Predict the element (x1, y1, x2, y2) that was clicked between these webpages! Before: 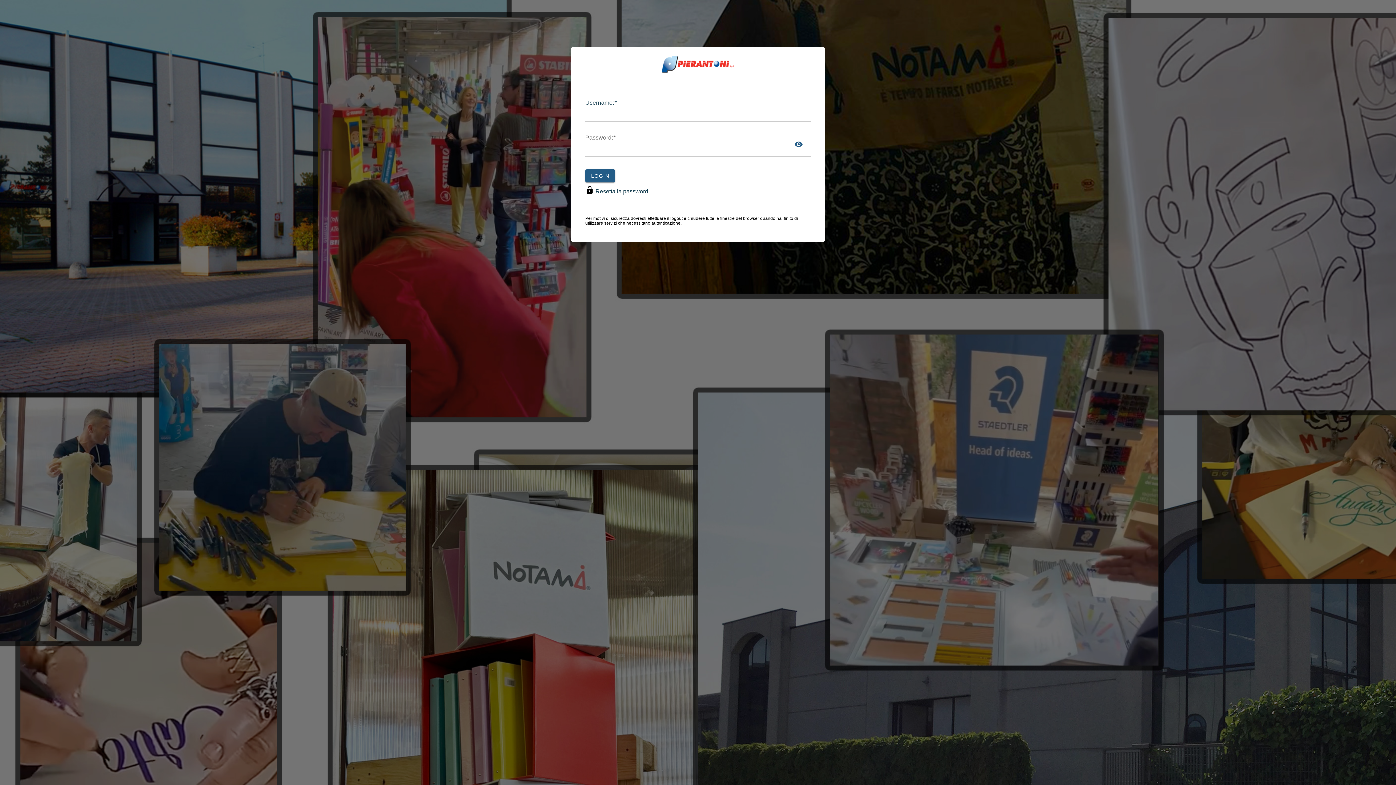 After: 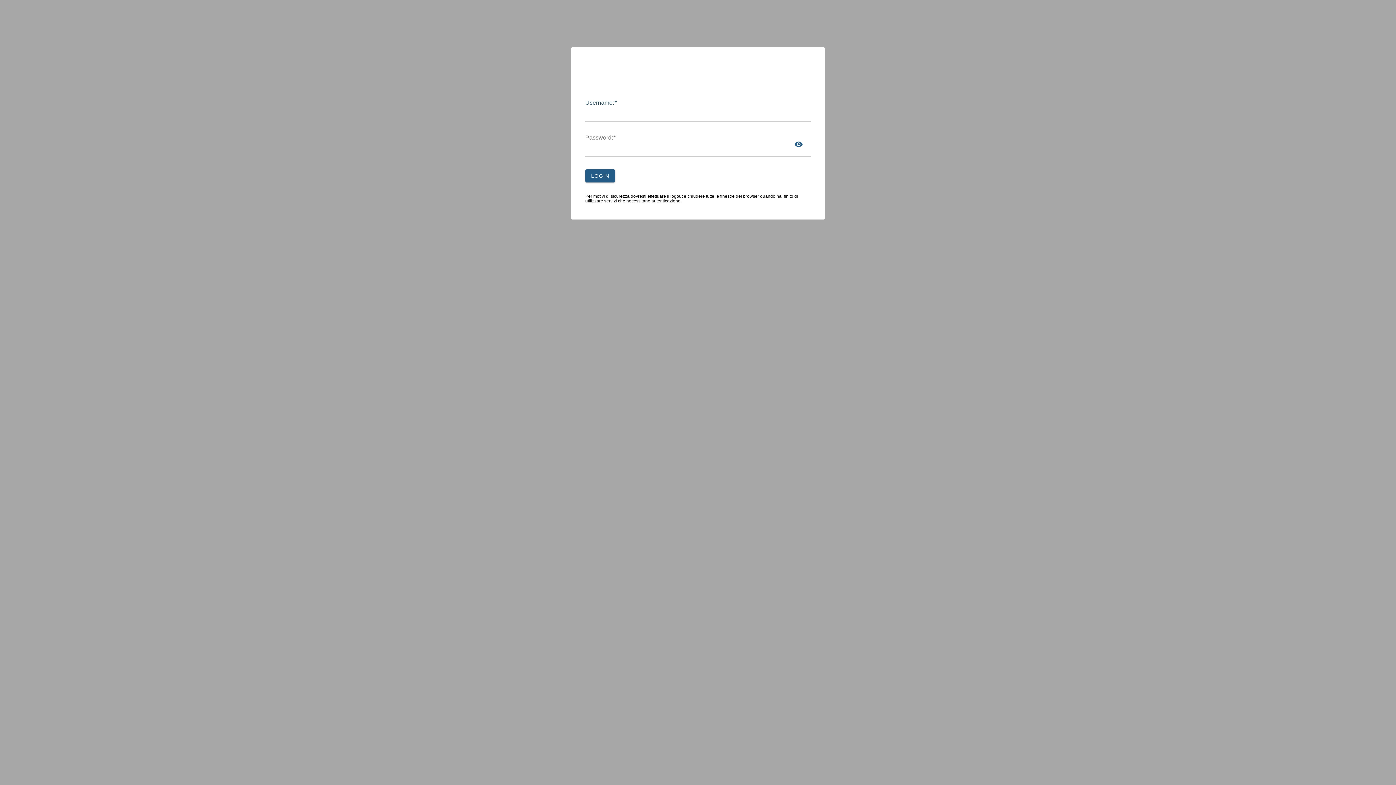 Action: bbox: (661, 67, 734, 74)